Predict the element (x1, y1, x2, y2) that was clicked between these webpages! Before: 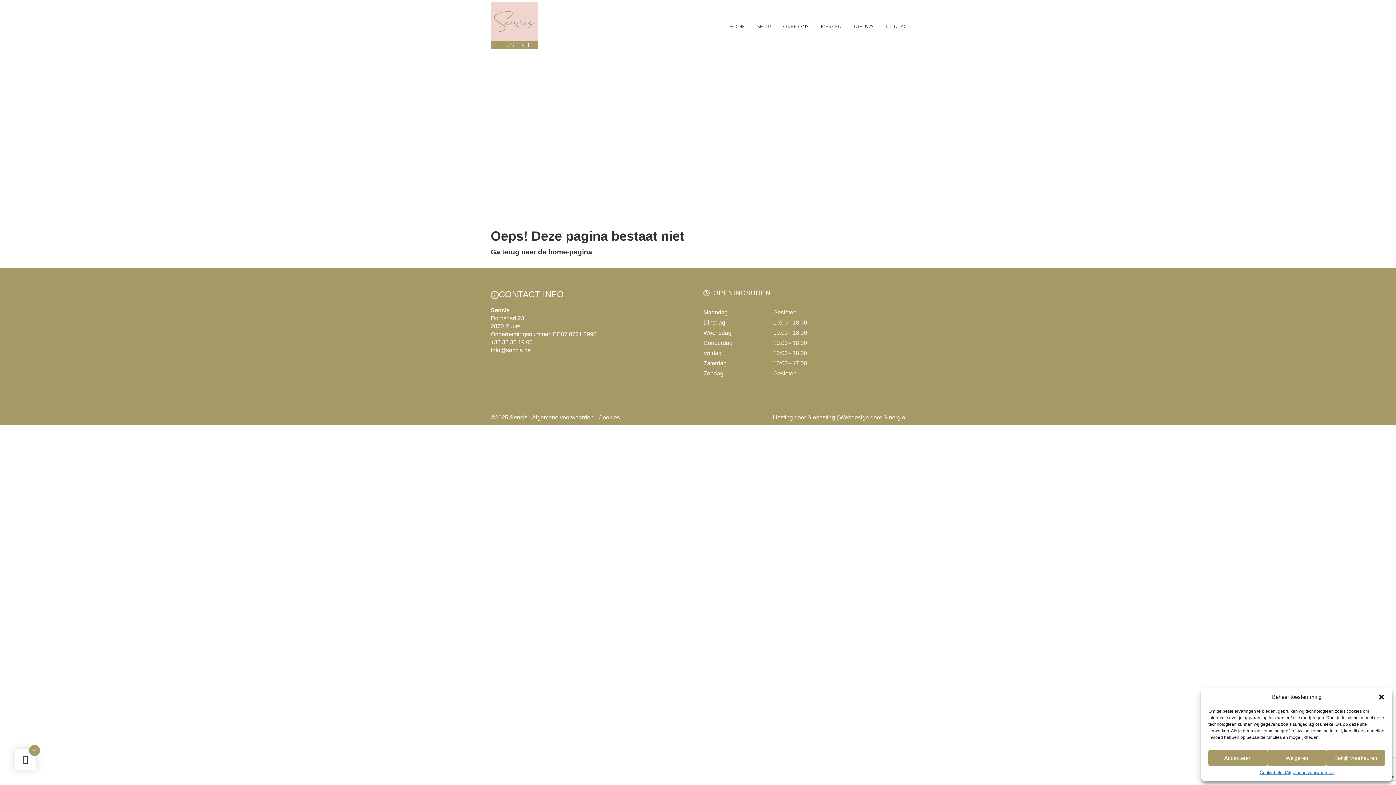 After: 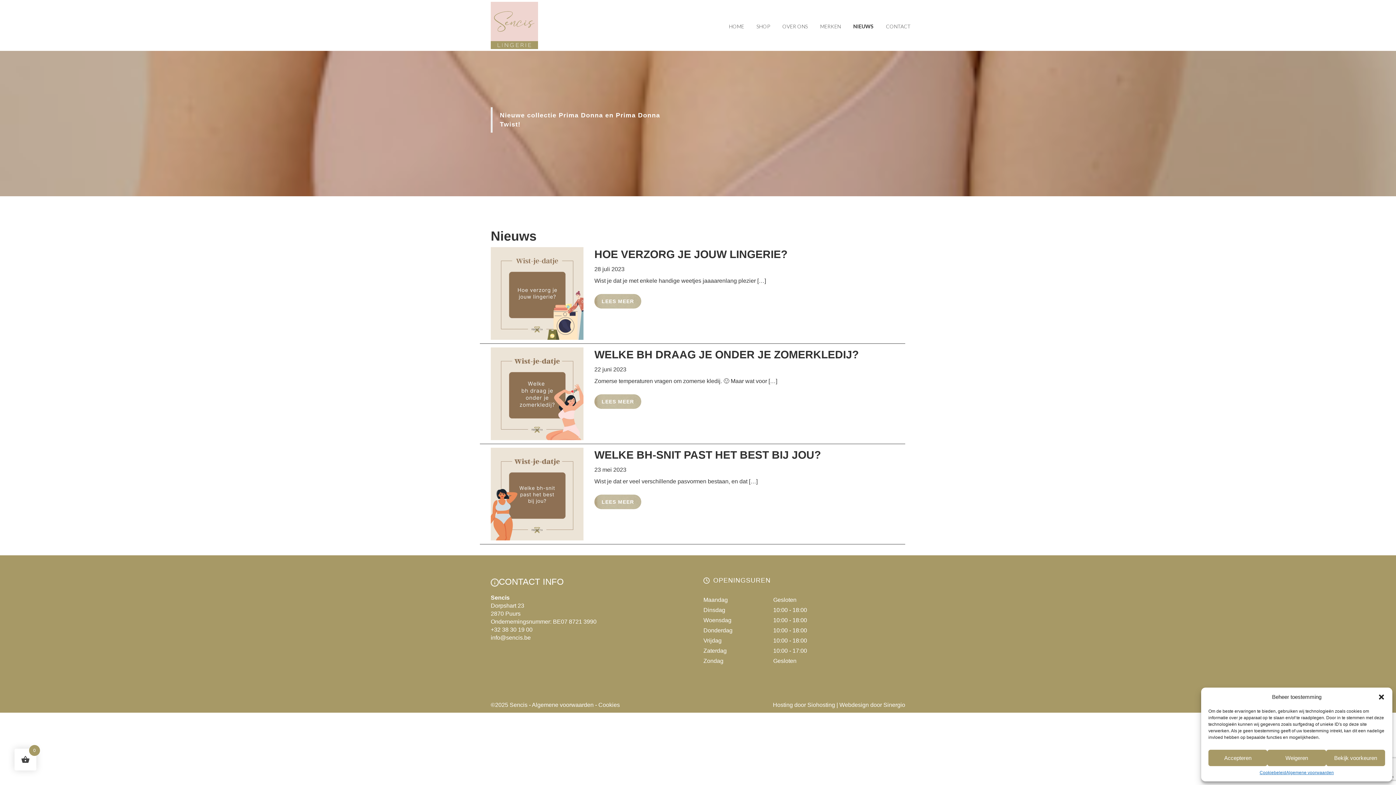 Action: bbox: (854, 23, 873, 31) label: NIEUWS